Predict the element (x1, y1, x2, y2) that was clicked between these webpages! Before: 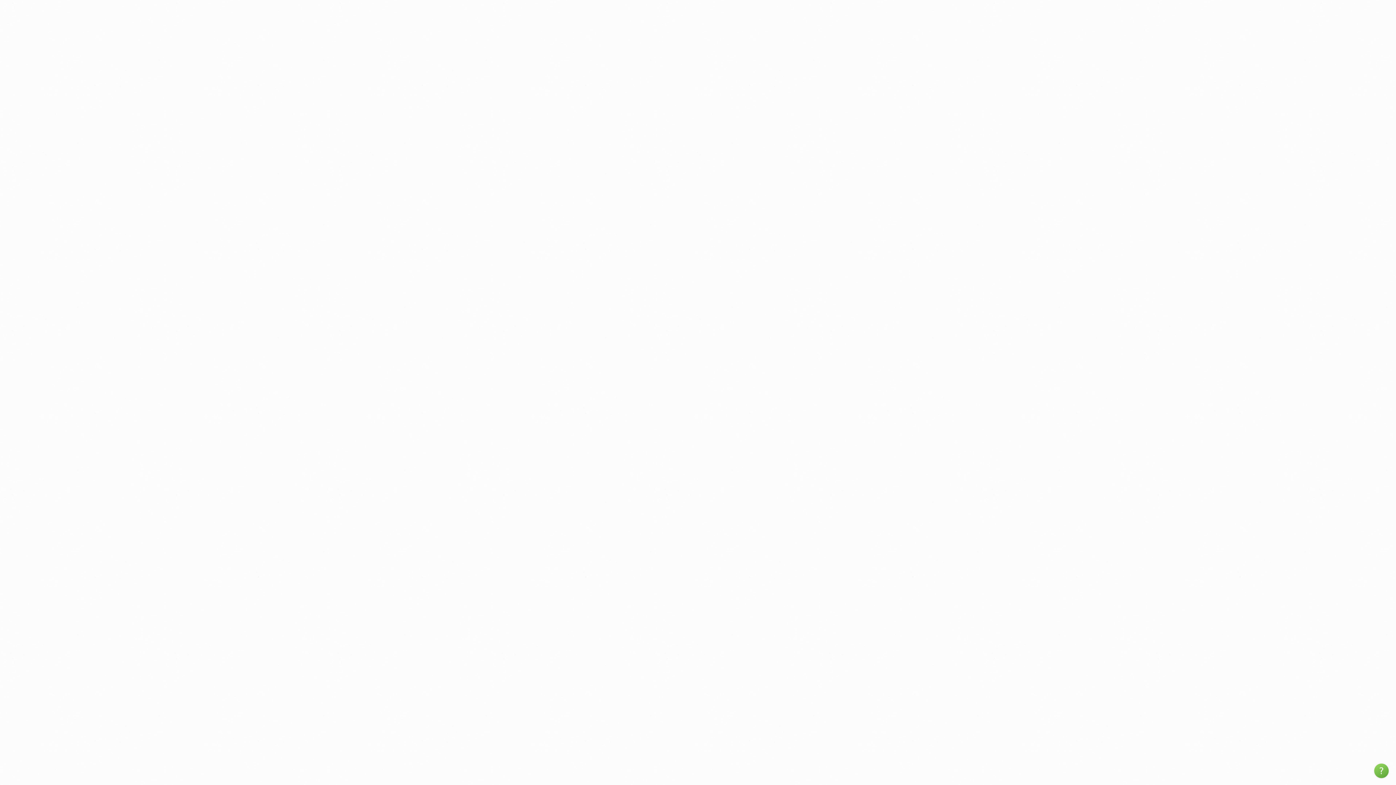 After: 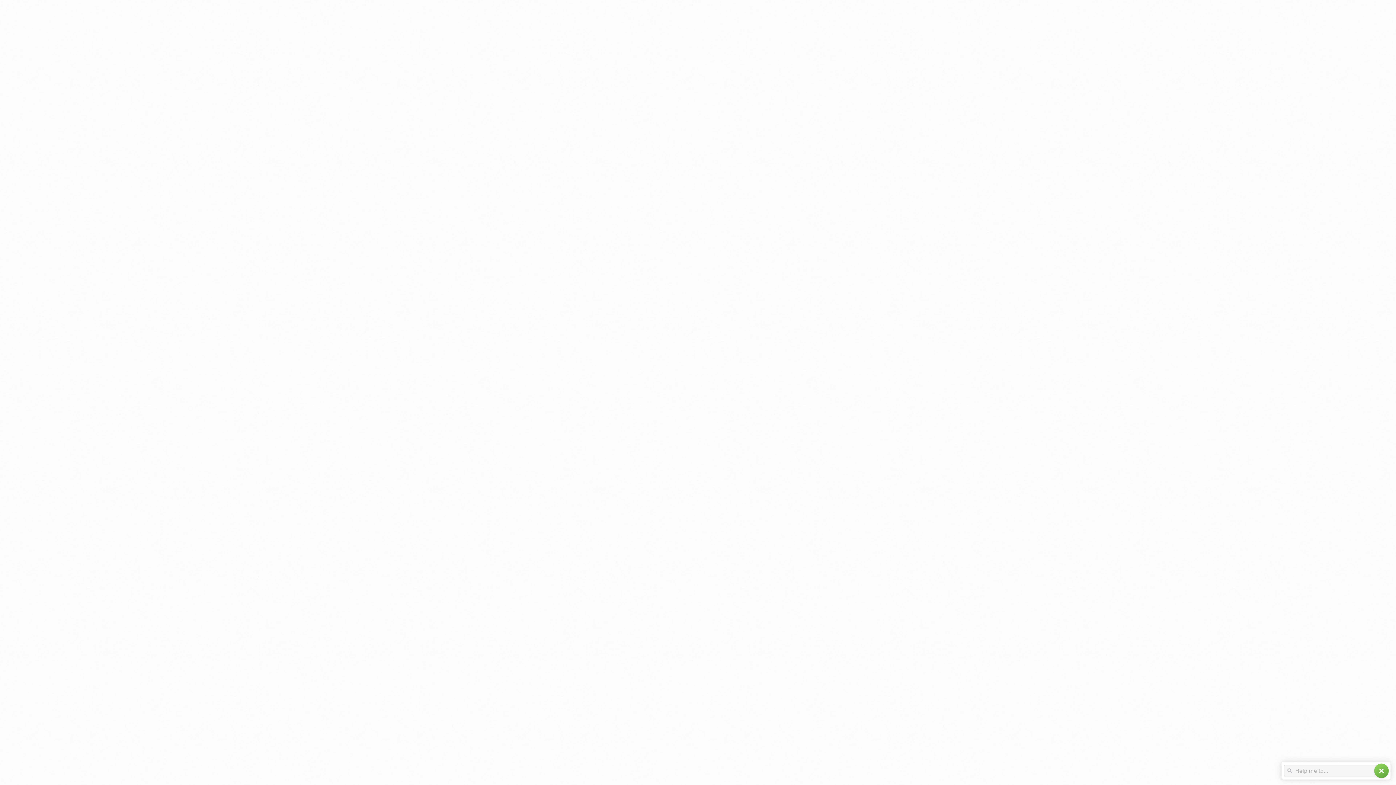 Action: label: help bbox: (1374, 764, 1389, 778)